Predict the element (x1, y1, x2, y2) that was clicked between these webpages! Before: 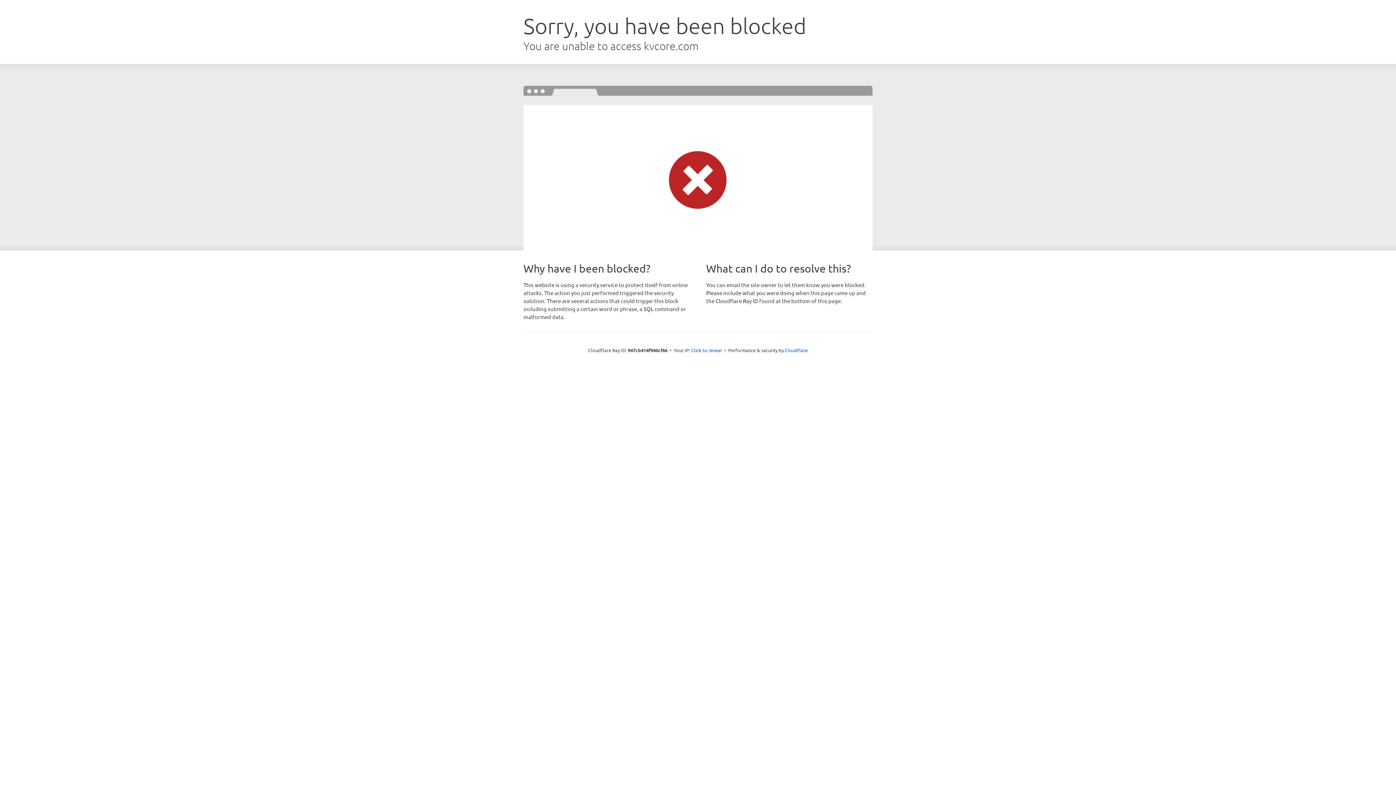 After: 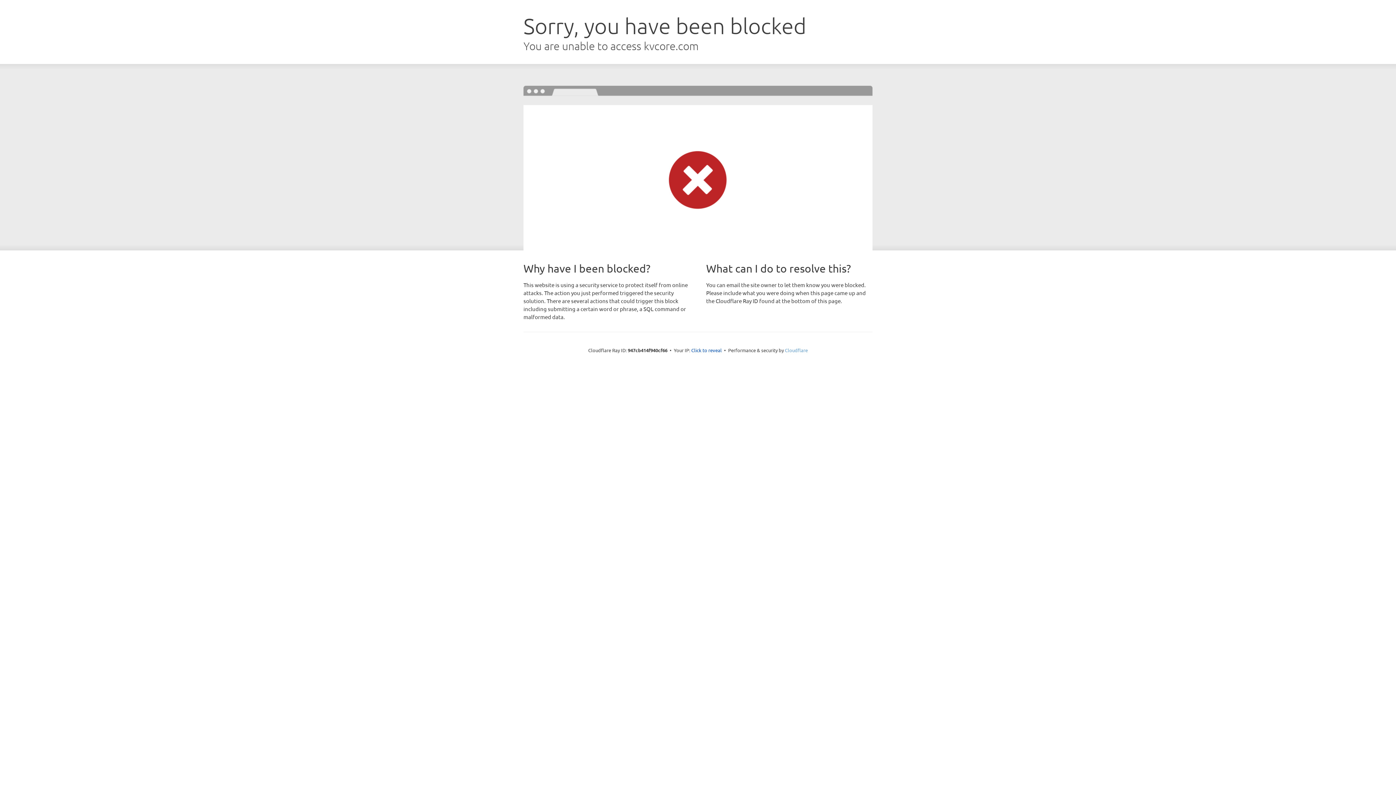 Action: label: Cloudflare bbox: (785, 347, 808, 353)